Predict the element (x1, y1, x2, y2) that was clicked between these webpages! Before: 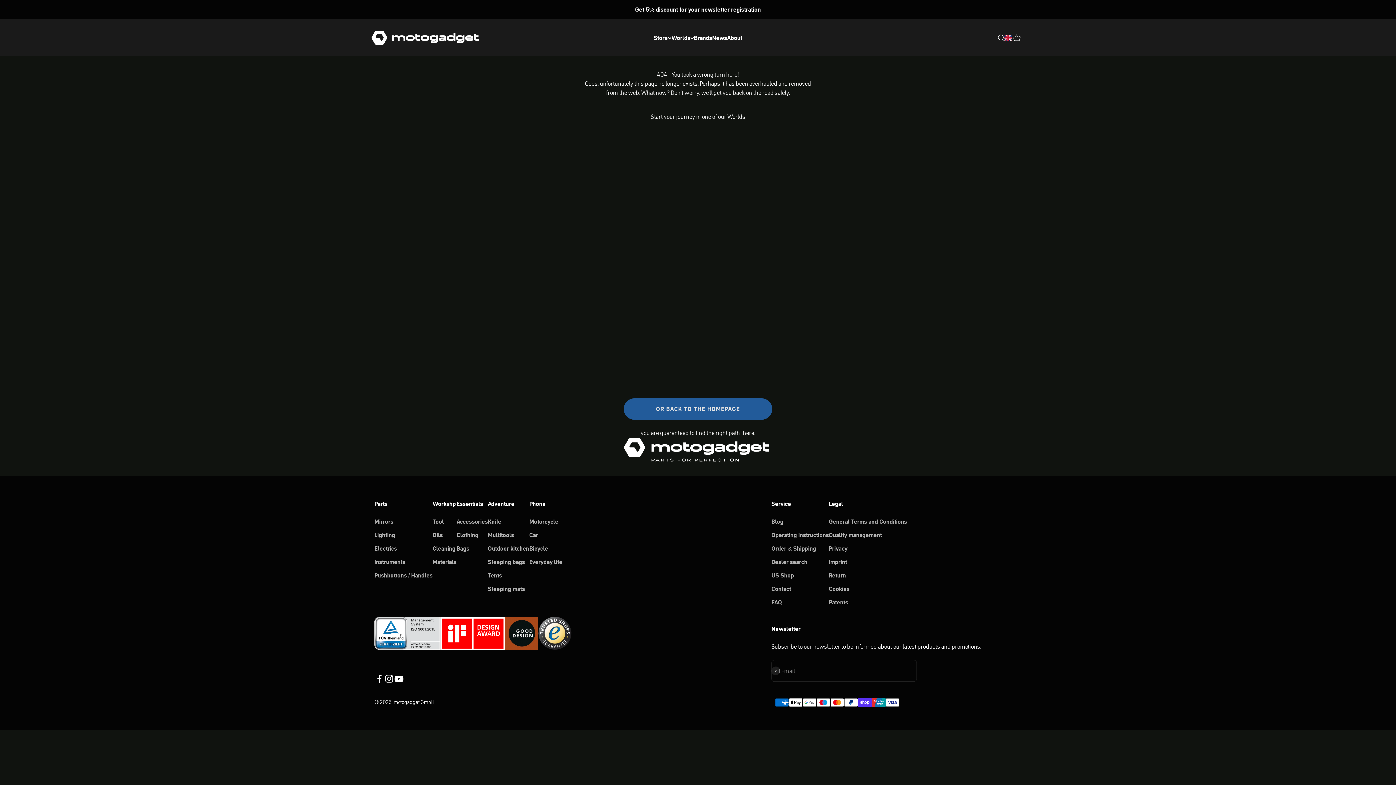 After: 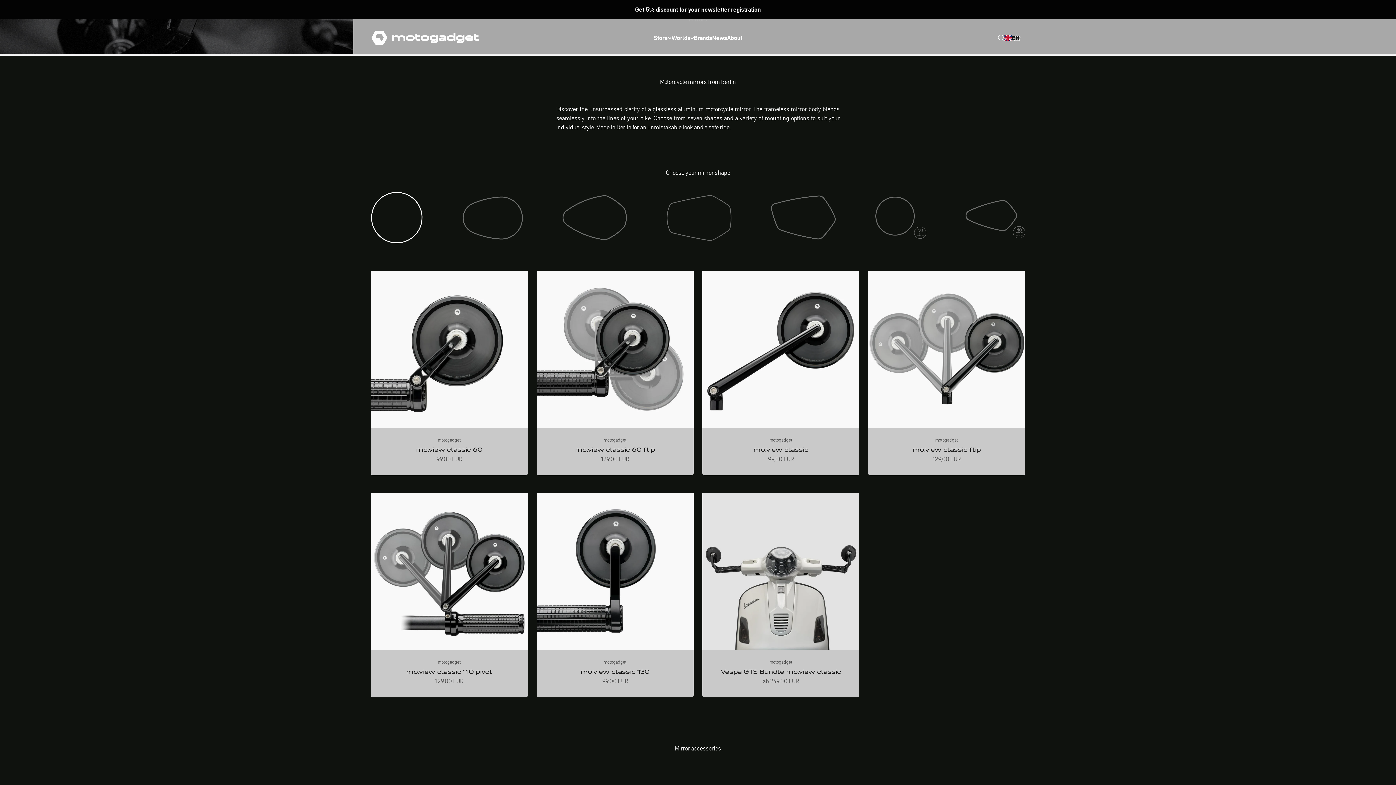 Action: bbox: (374, 517, 393, 526) label: Mirrors